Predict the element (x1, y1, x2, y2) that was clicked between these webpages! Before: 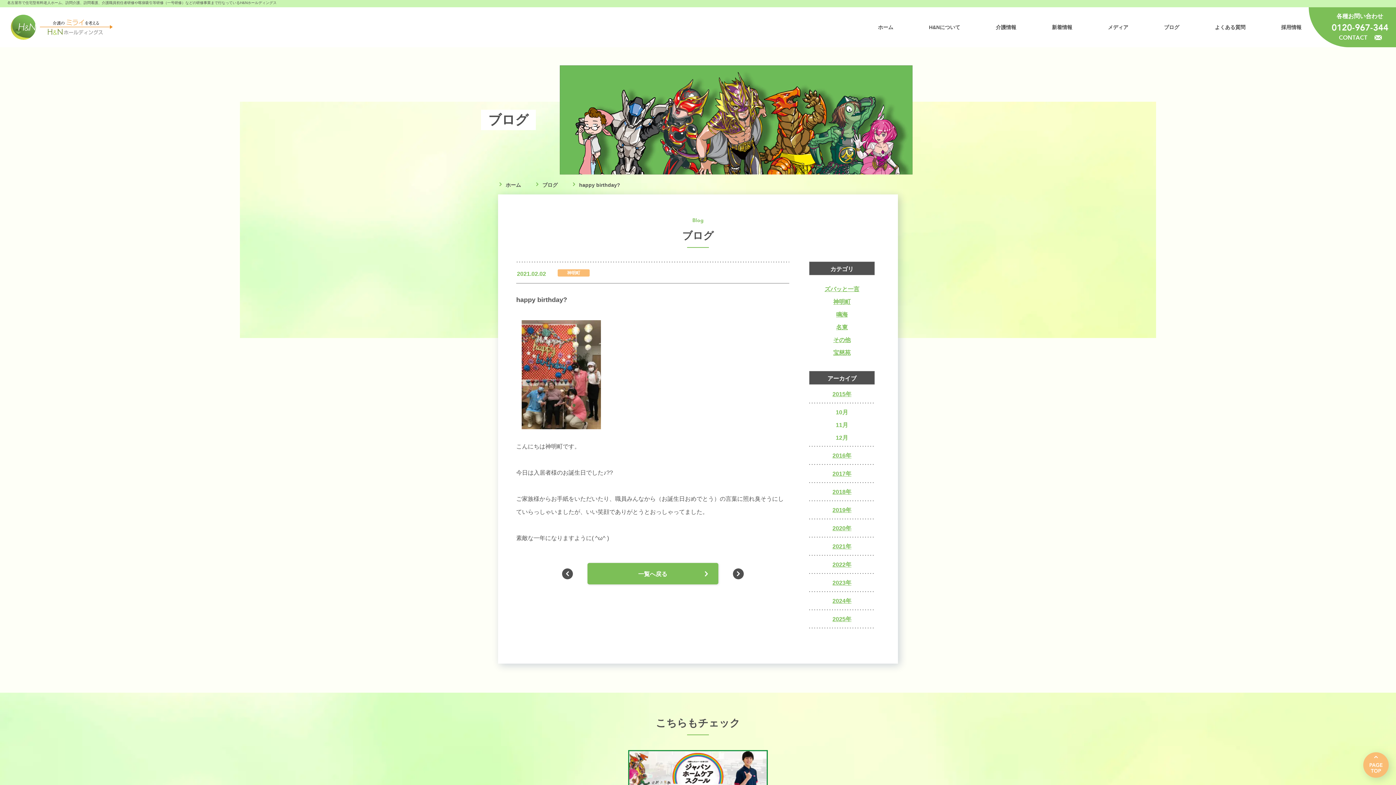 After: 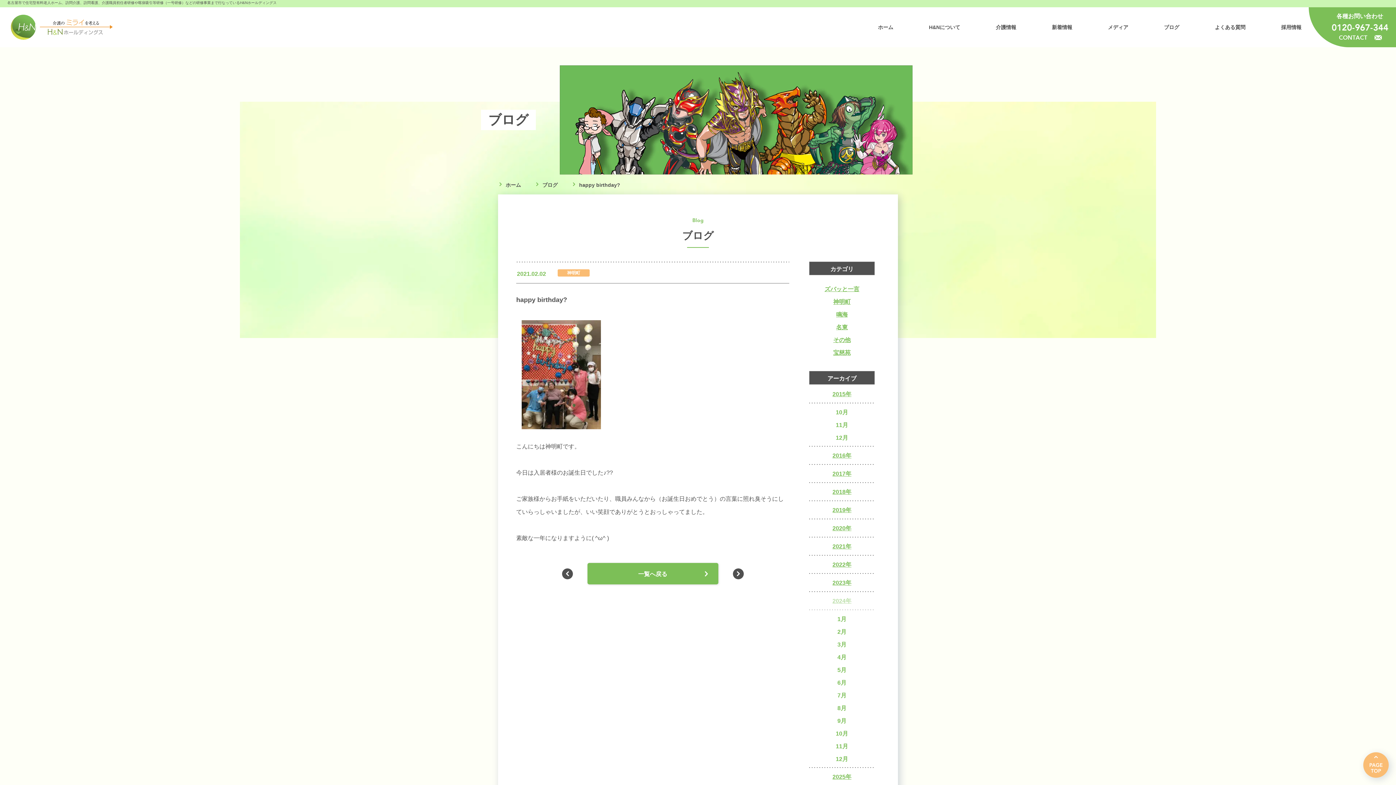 Action: bbox: (809, 591, 874, 609) label: 2024年